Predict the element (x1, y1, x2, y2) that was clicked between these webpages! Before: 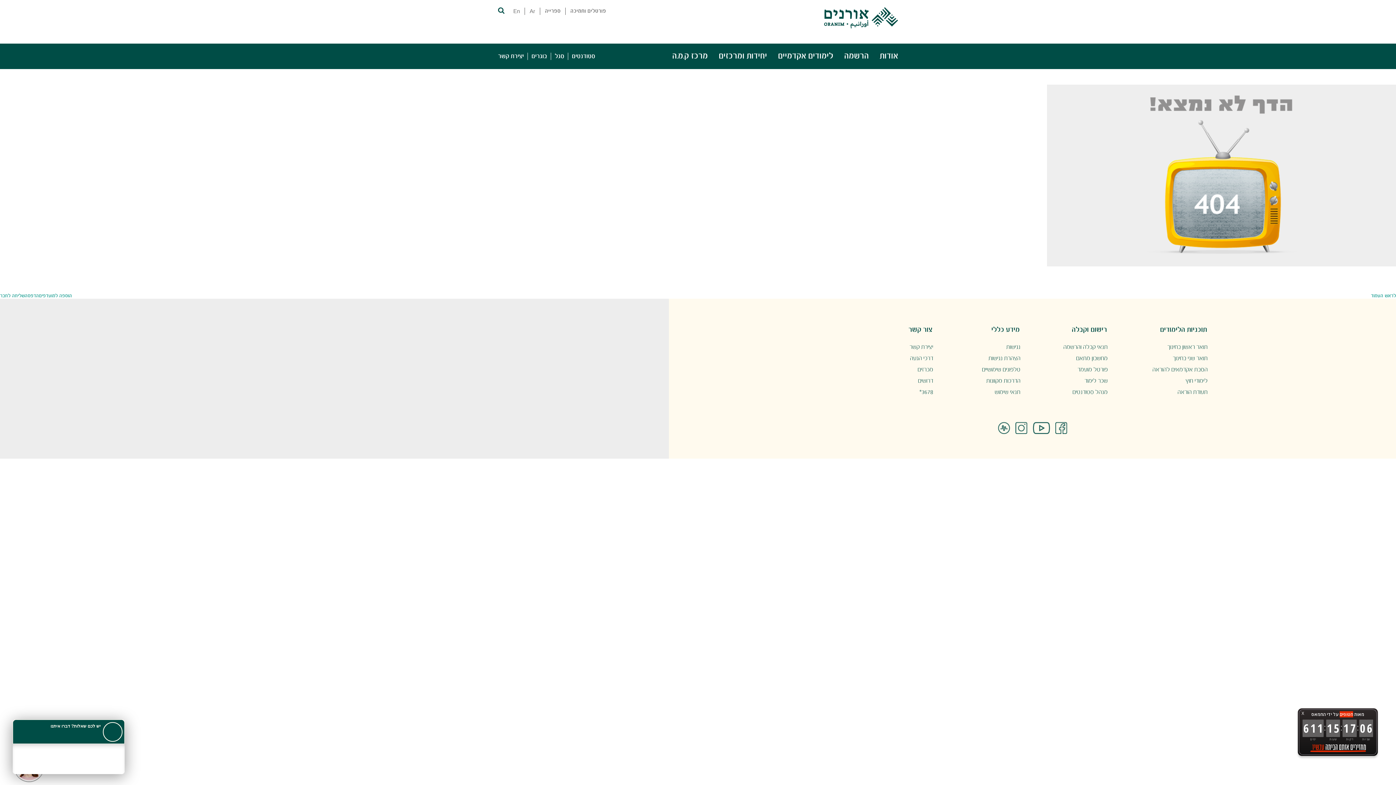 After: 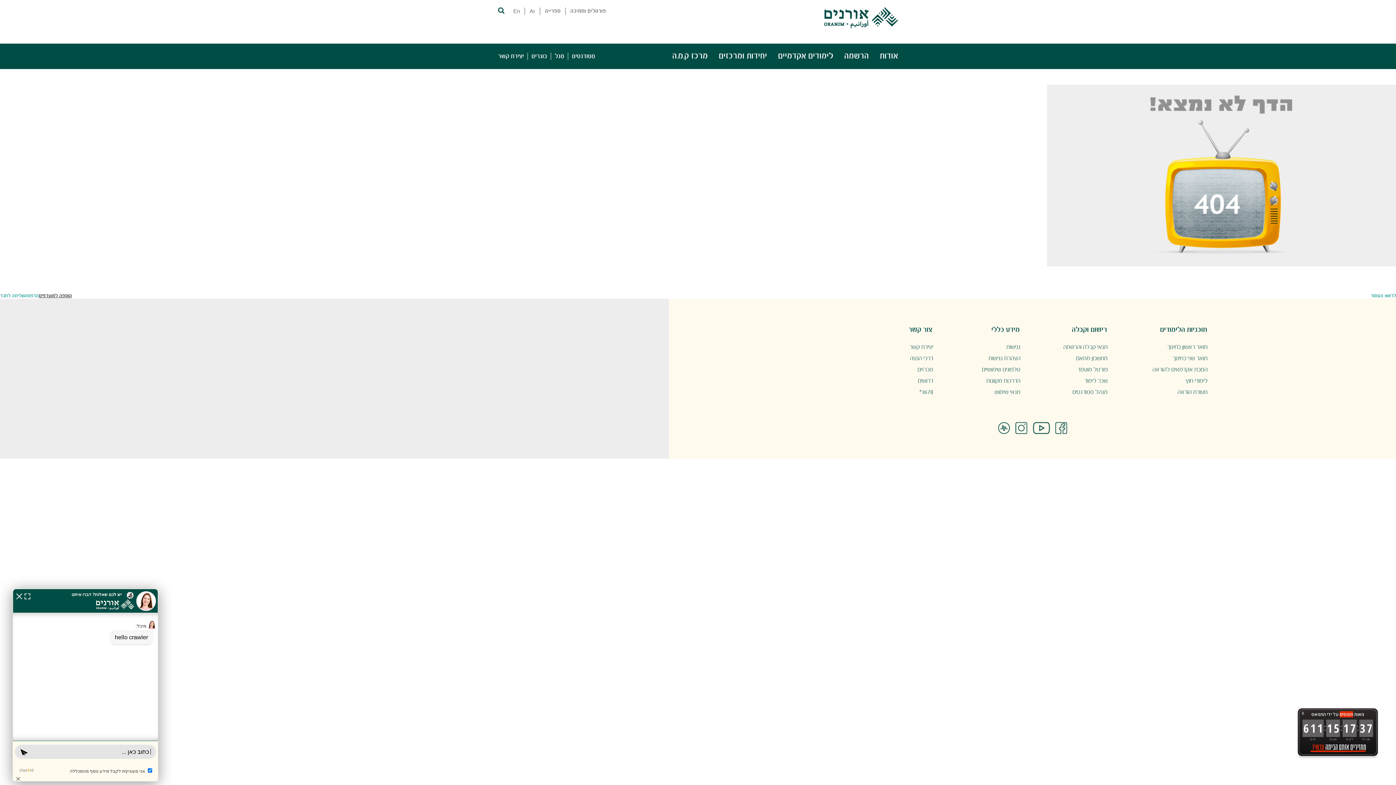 Action: label: הוספה למועדפים bbox: (38, 293, 72, 298)